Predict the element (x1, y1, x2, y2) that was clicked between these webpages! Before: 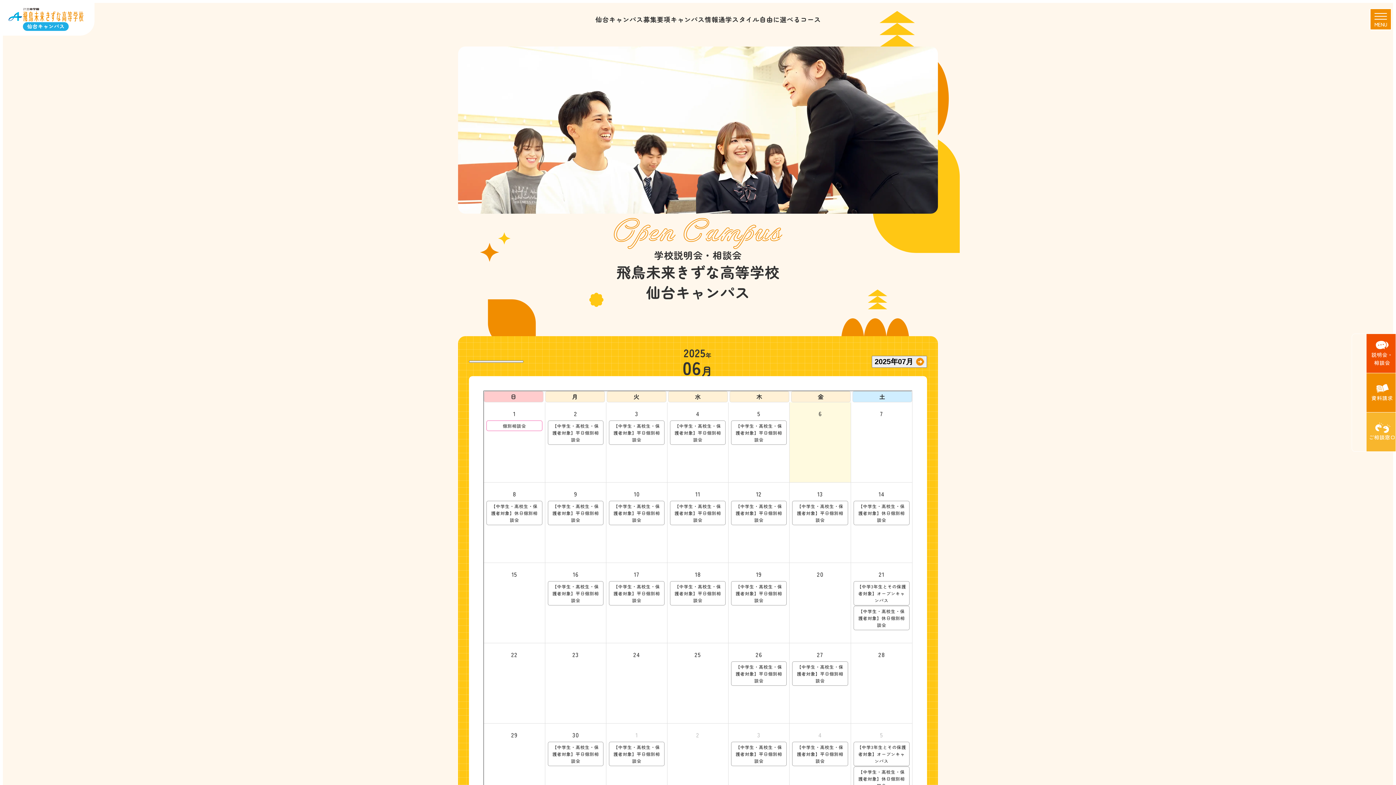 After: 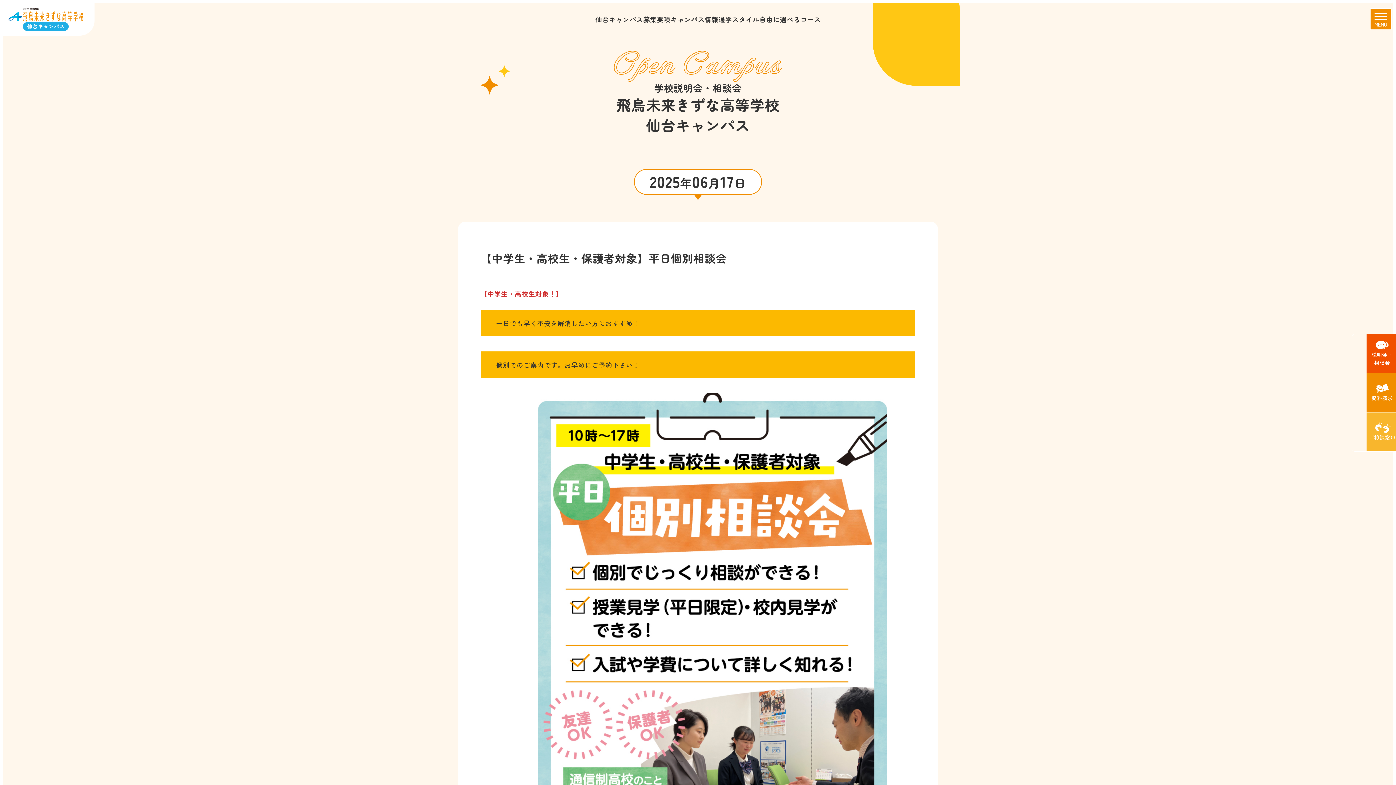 Action: bbox: (632, 568, 641, 580) label: 17